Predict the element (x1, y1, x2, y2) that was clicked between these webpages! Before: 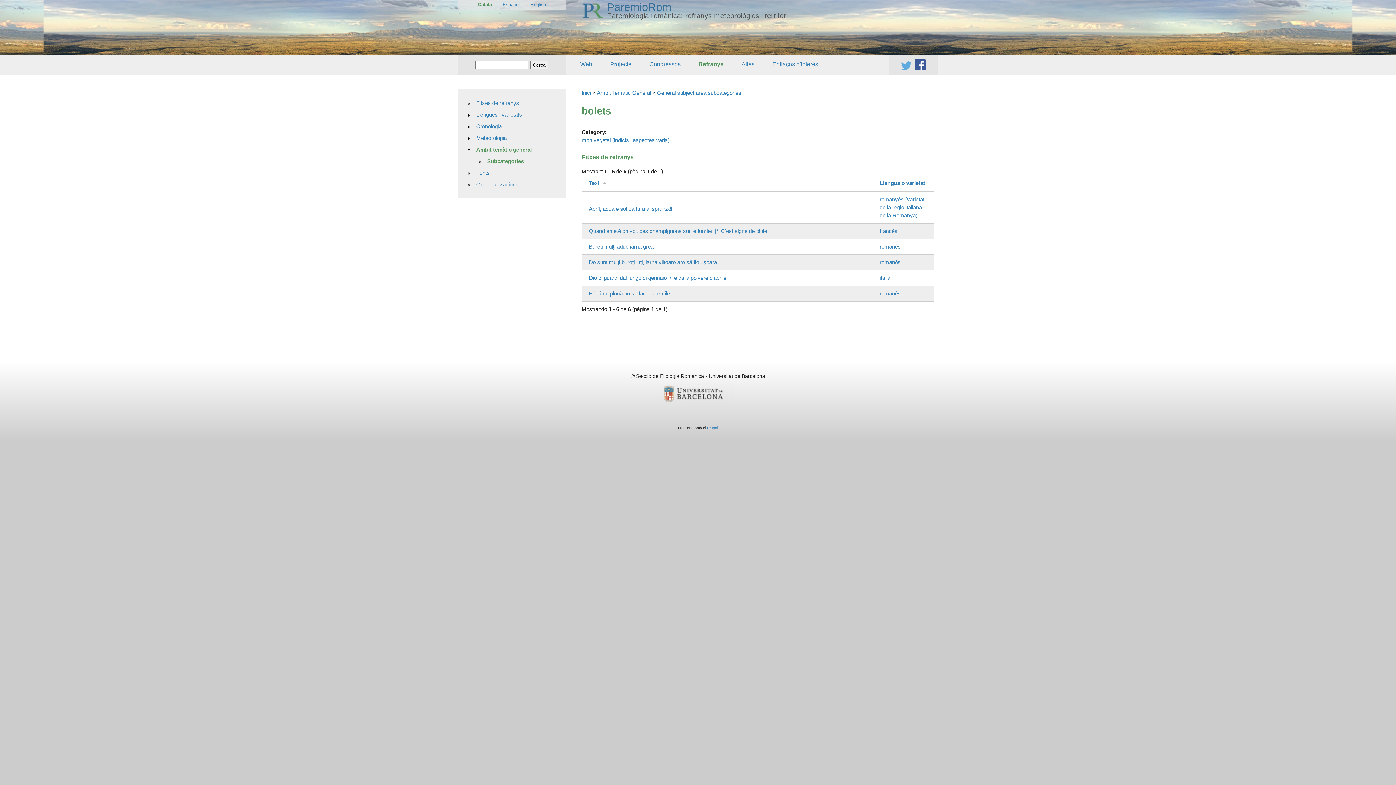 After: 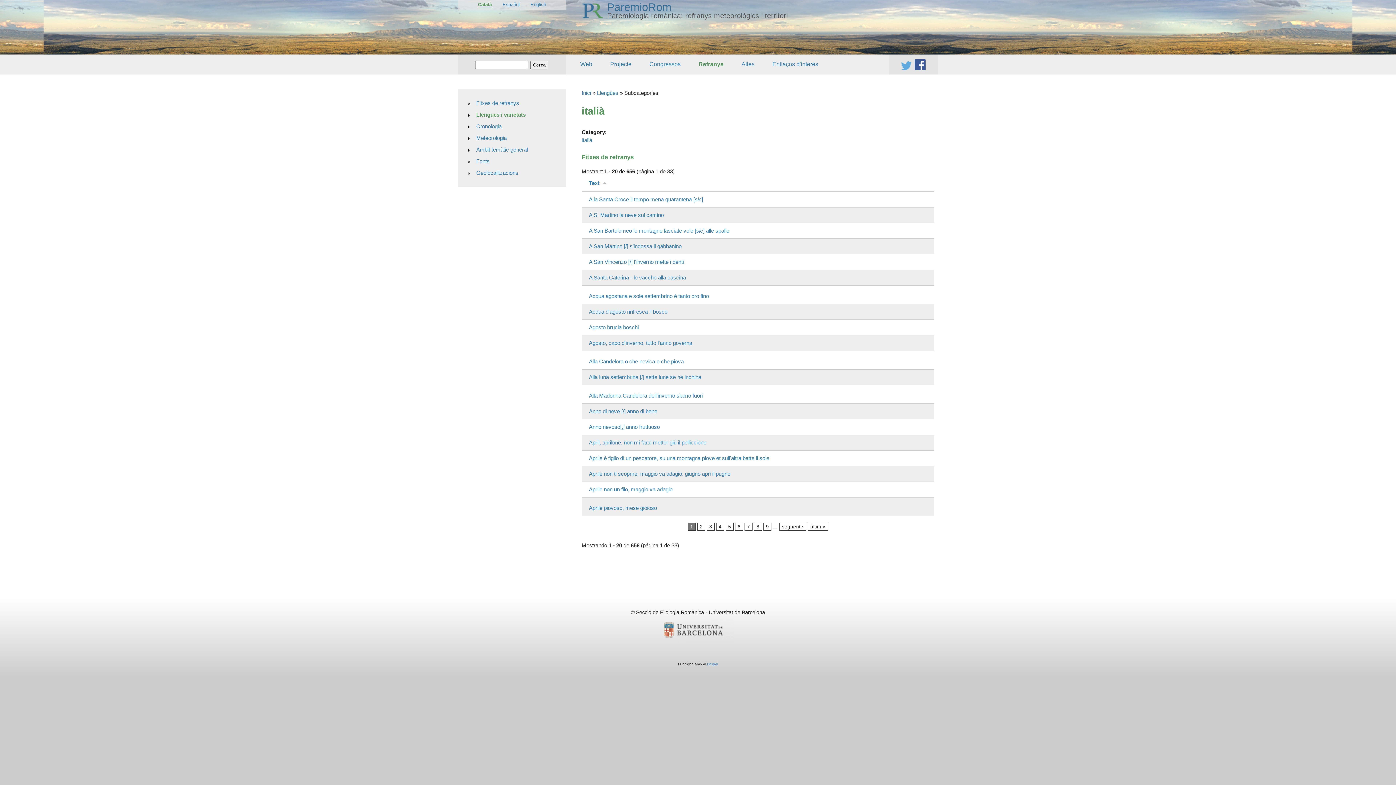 Action: label: italià bbox: (880, 274, 890, 281)